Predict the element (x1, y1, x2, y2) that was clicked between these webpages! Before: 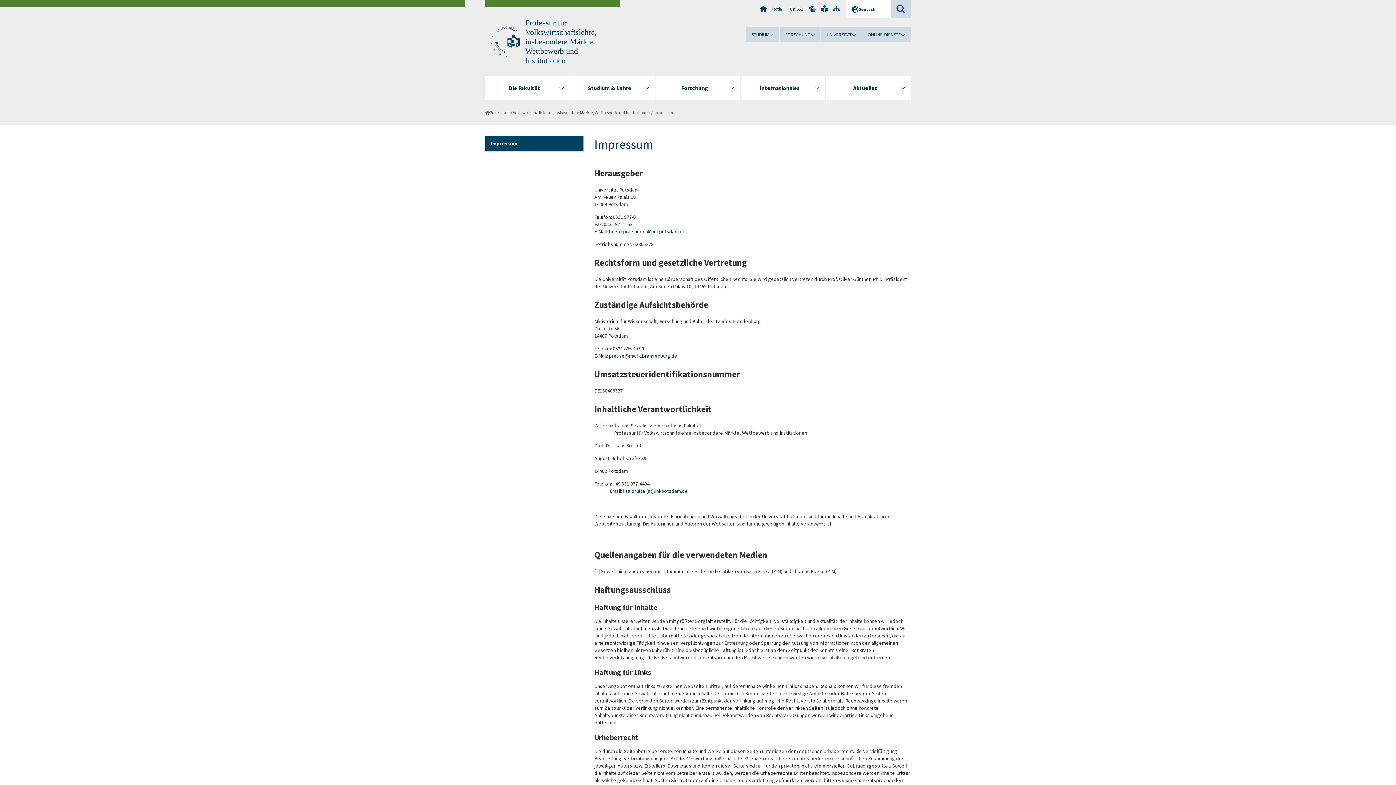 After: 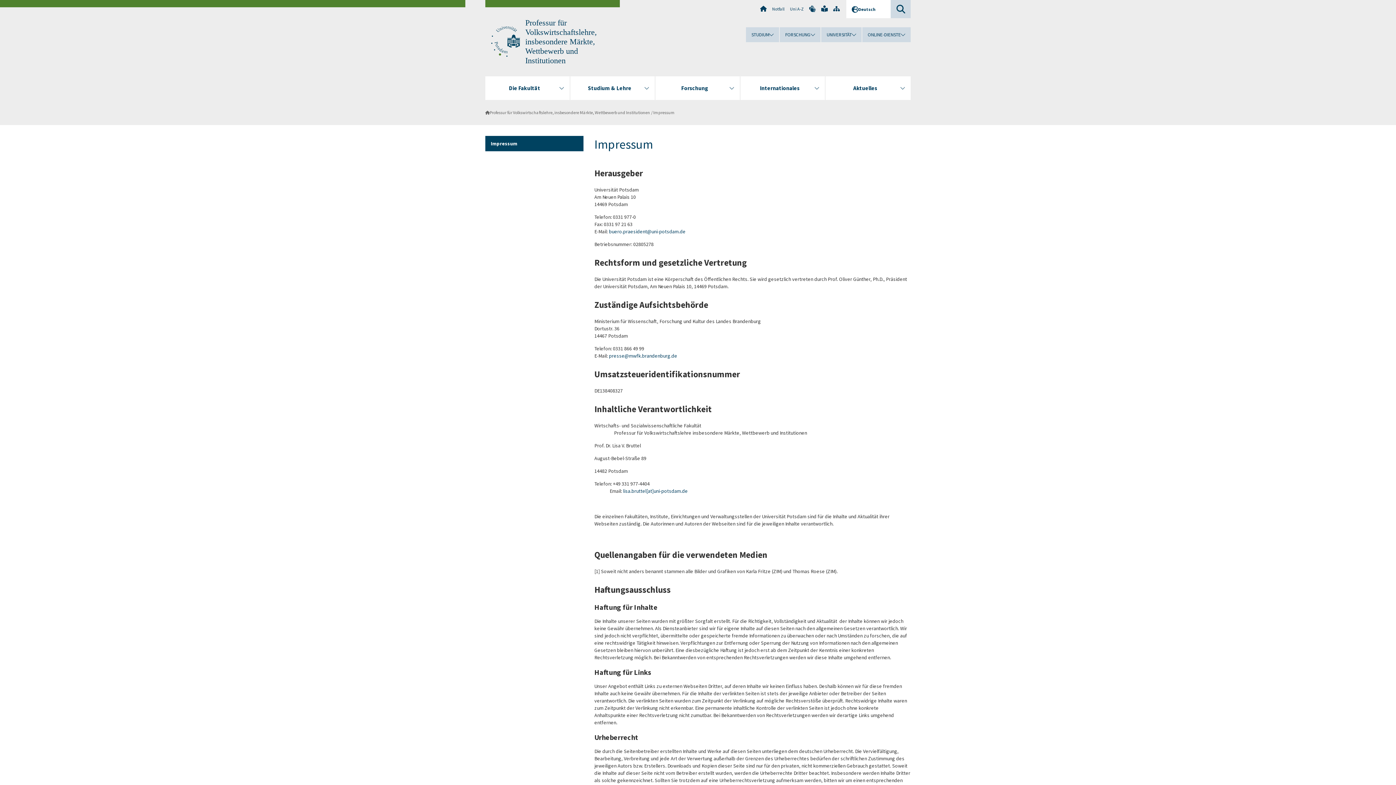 Action: bbox: (846, 0, 890, 18) label: Deutsch